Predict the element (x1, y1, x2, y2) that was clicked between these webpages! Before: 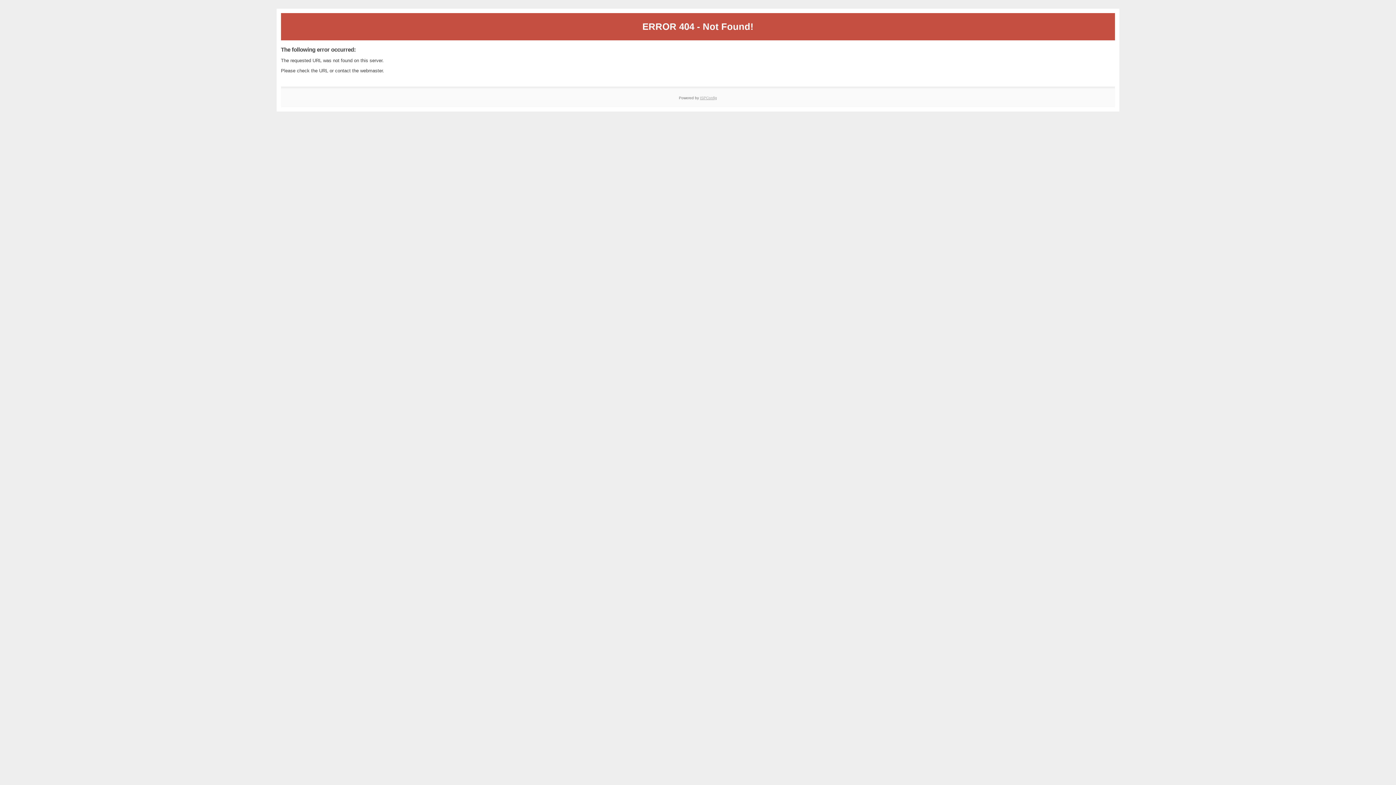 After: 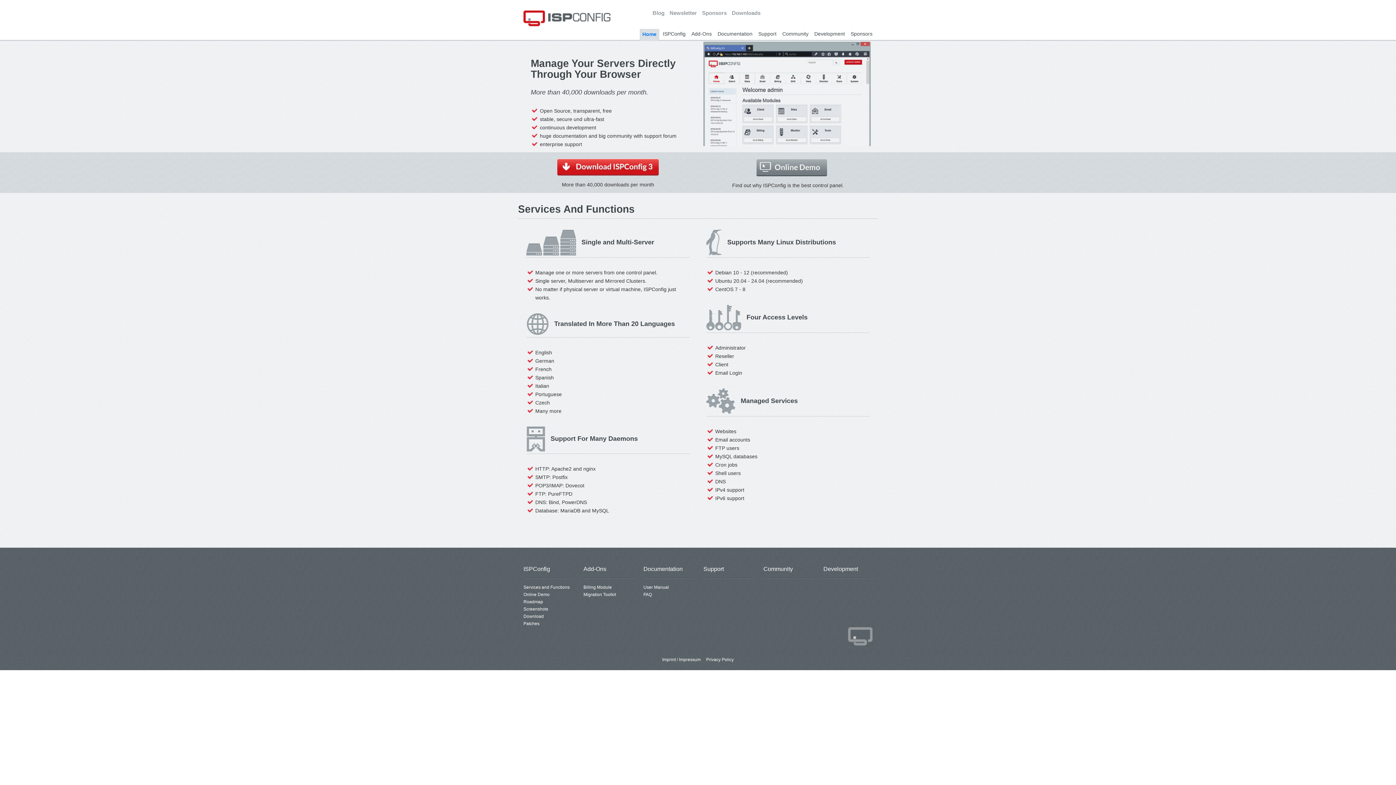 Action: label: ISPConfig bbox: (700, 95, 717, 99)